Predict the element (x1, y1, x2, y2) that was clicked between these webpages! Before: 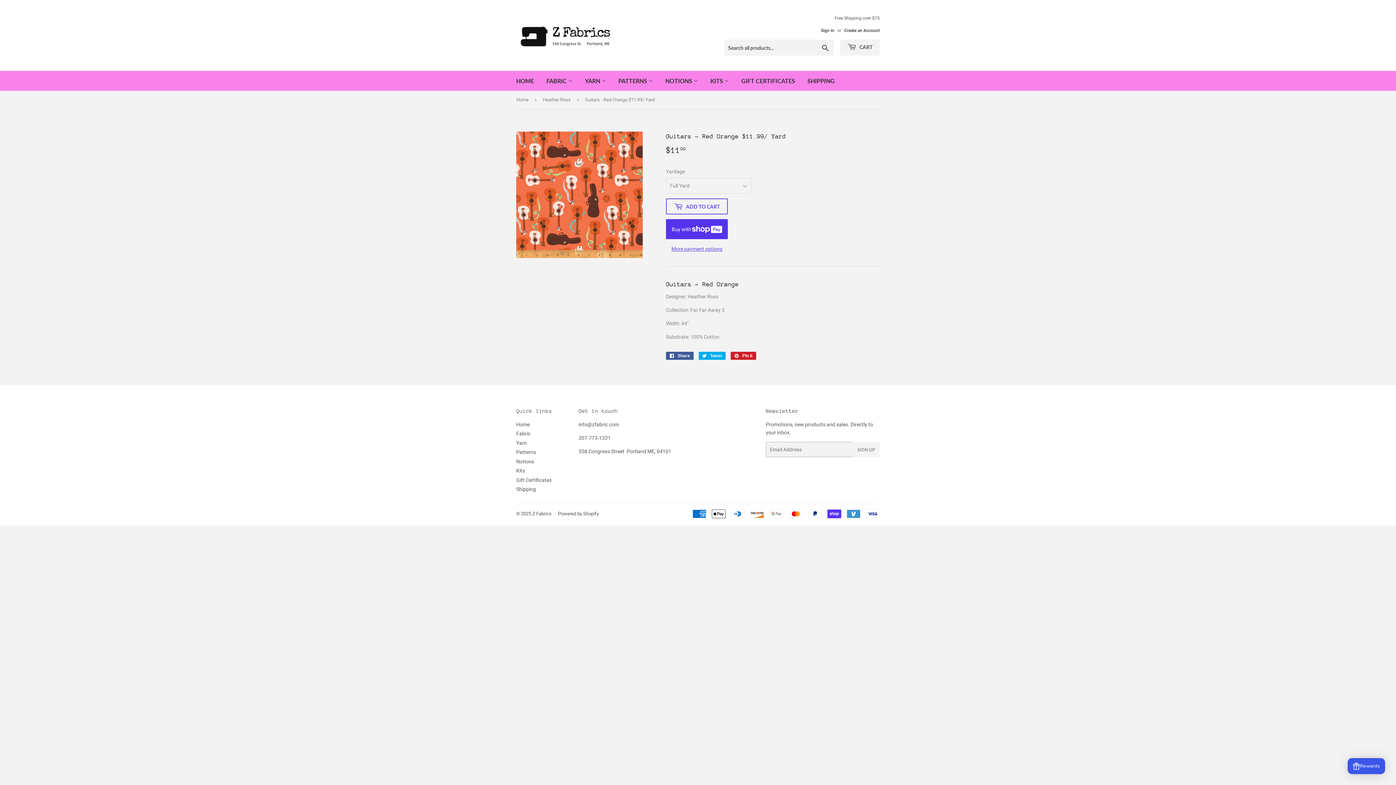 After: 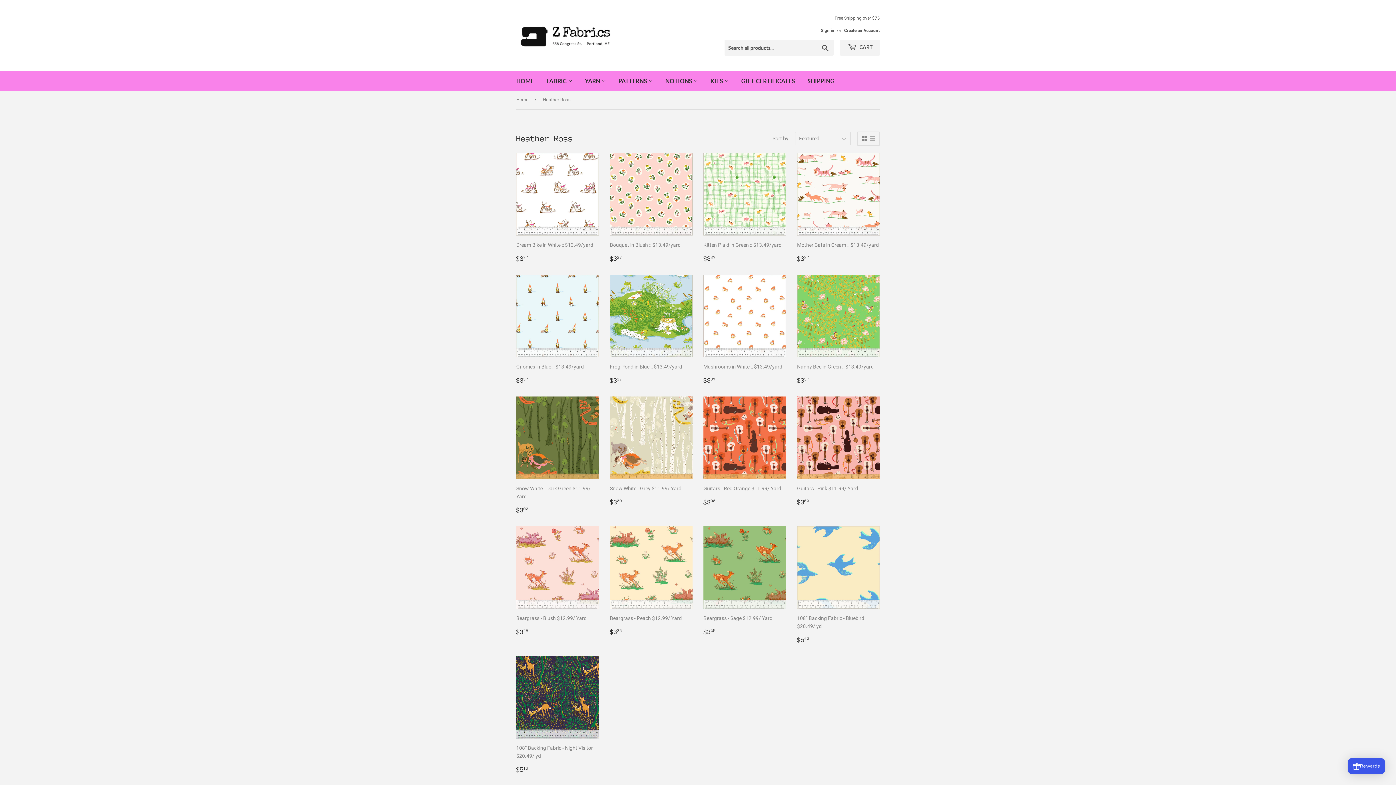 Action: bbox: (542, 90, 573, 109) label: Heather Ross